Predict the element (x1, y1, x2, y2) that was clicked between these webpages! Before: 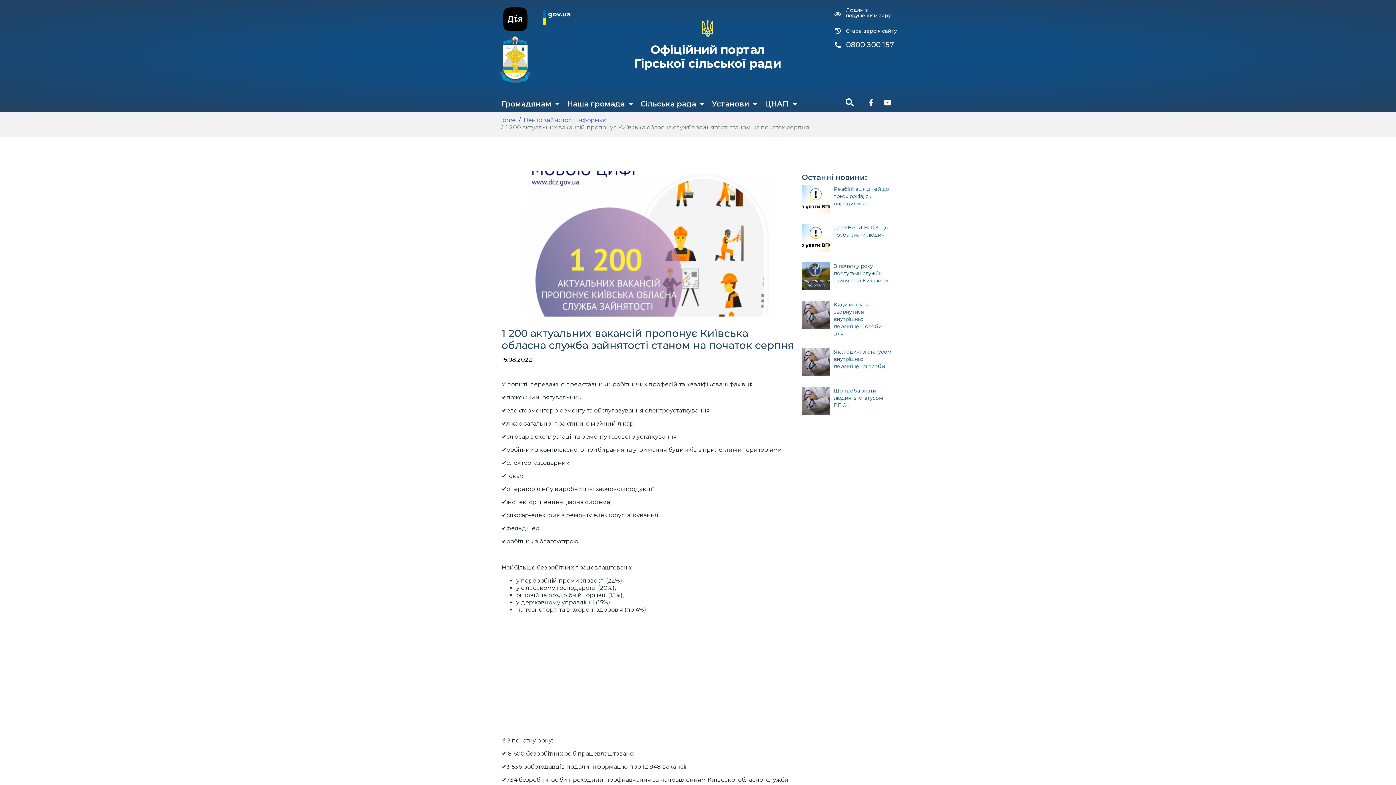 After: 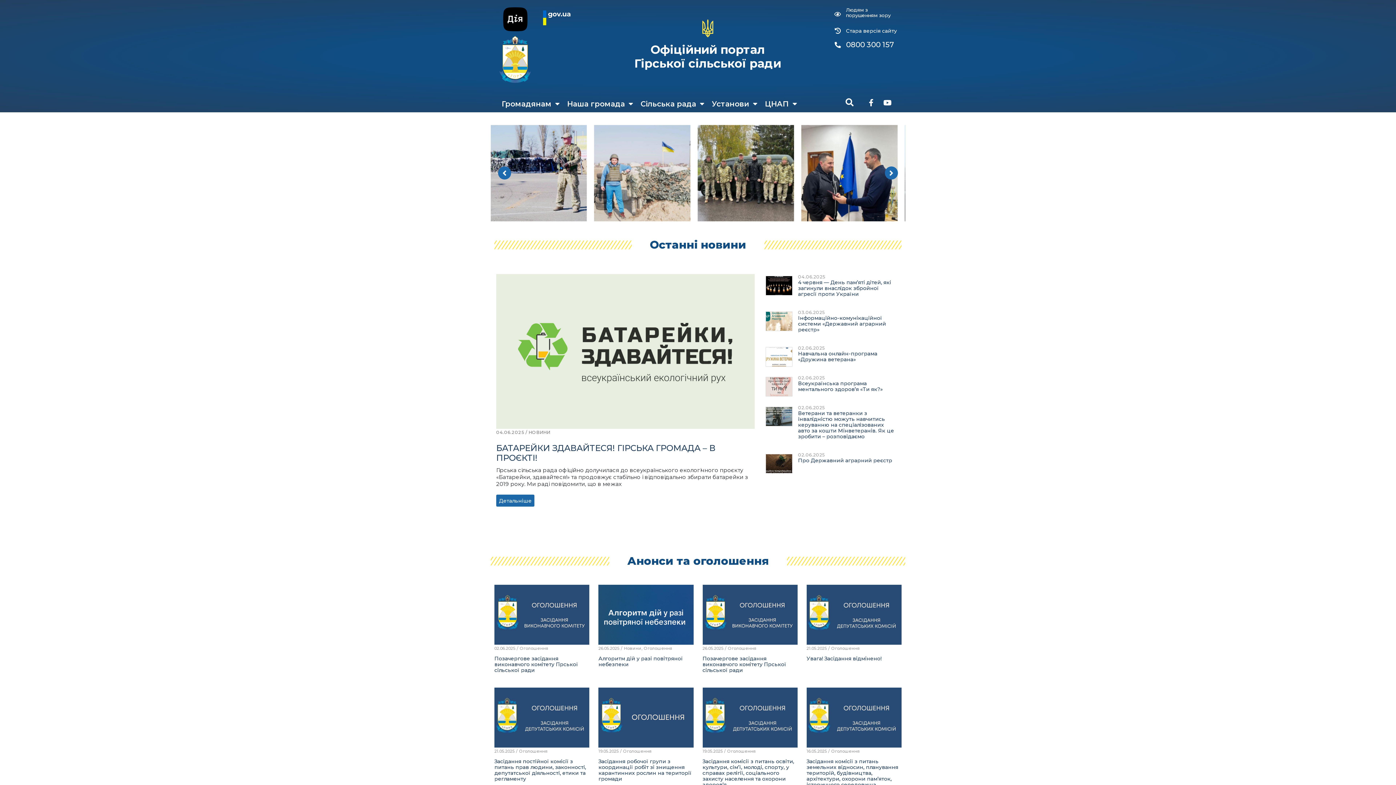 Action: bbox: (634, 42, 781, 70) label: Офіційний портал
Гірської сільської ради